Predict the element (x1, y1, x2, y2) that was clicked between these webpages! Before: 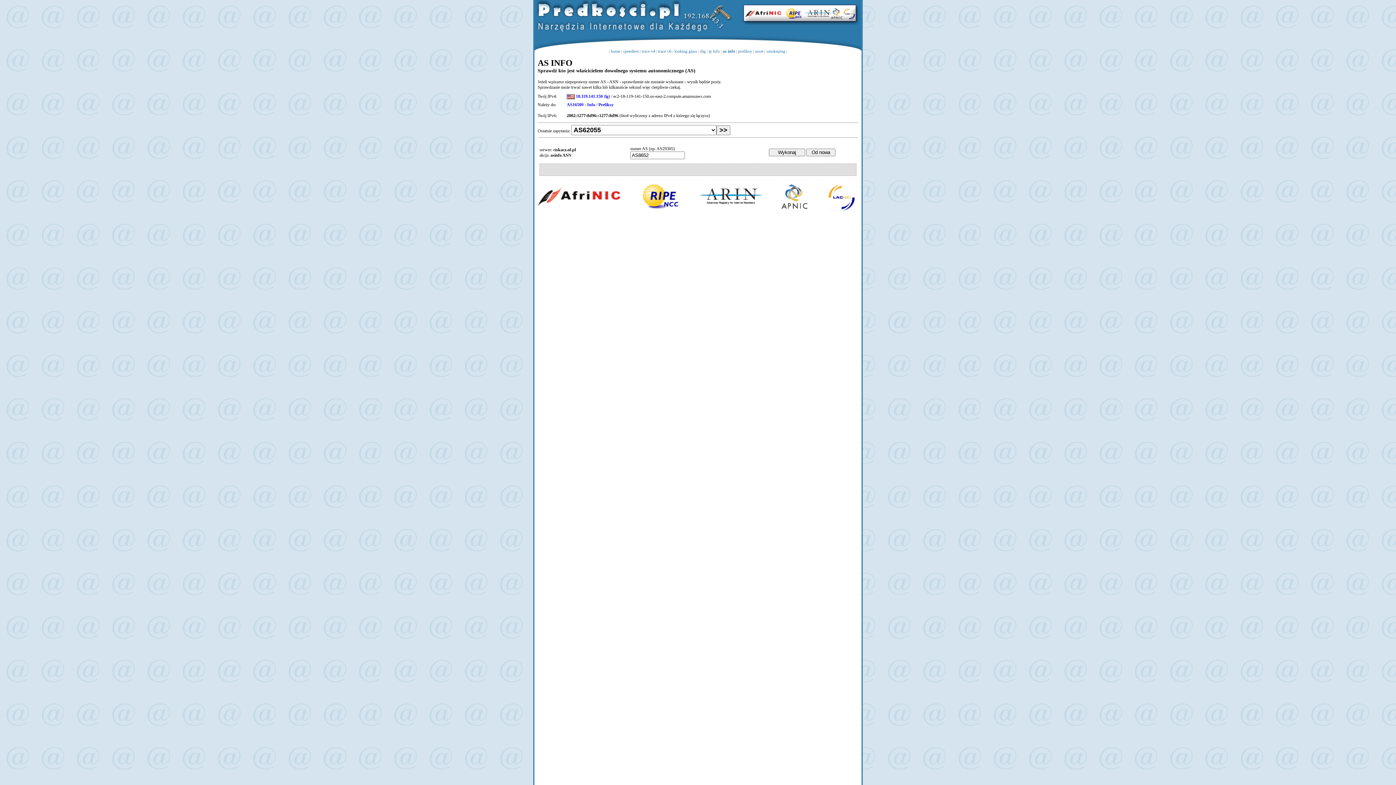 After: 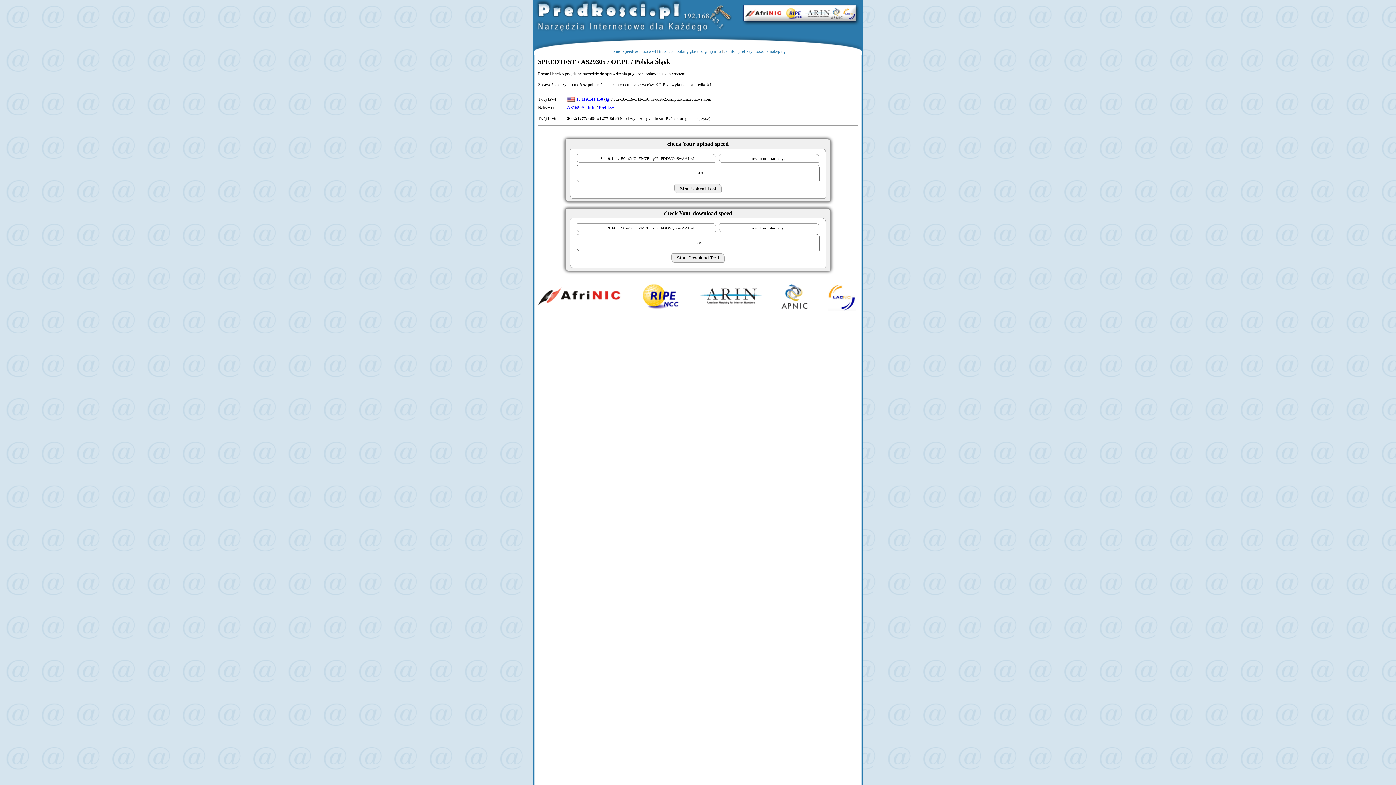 Action: label: speedtest bbox: (623, 48, 638, 53)